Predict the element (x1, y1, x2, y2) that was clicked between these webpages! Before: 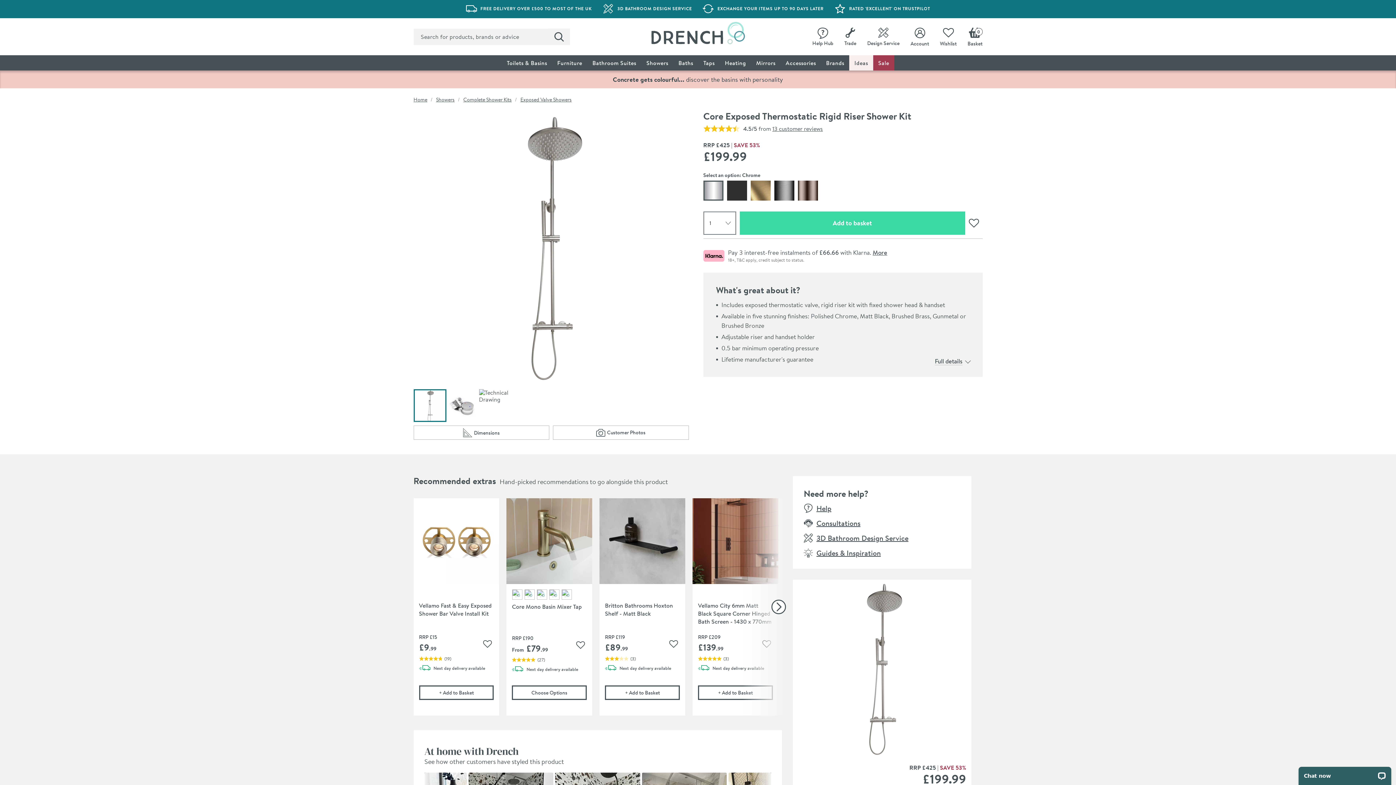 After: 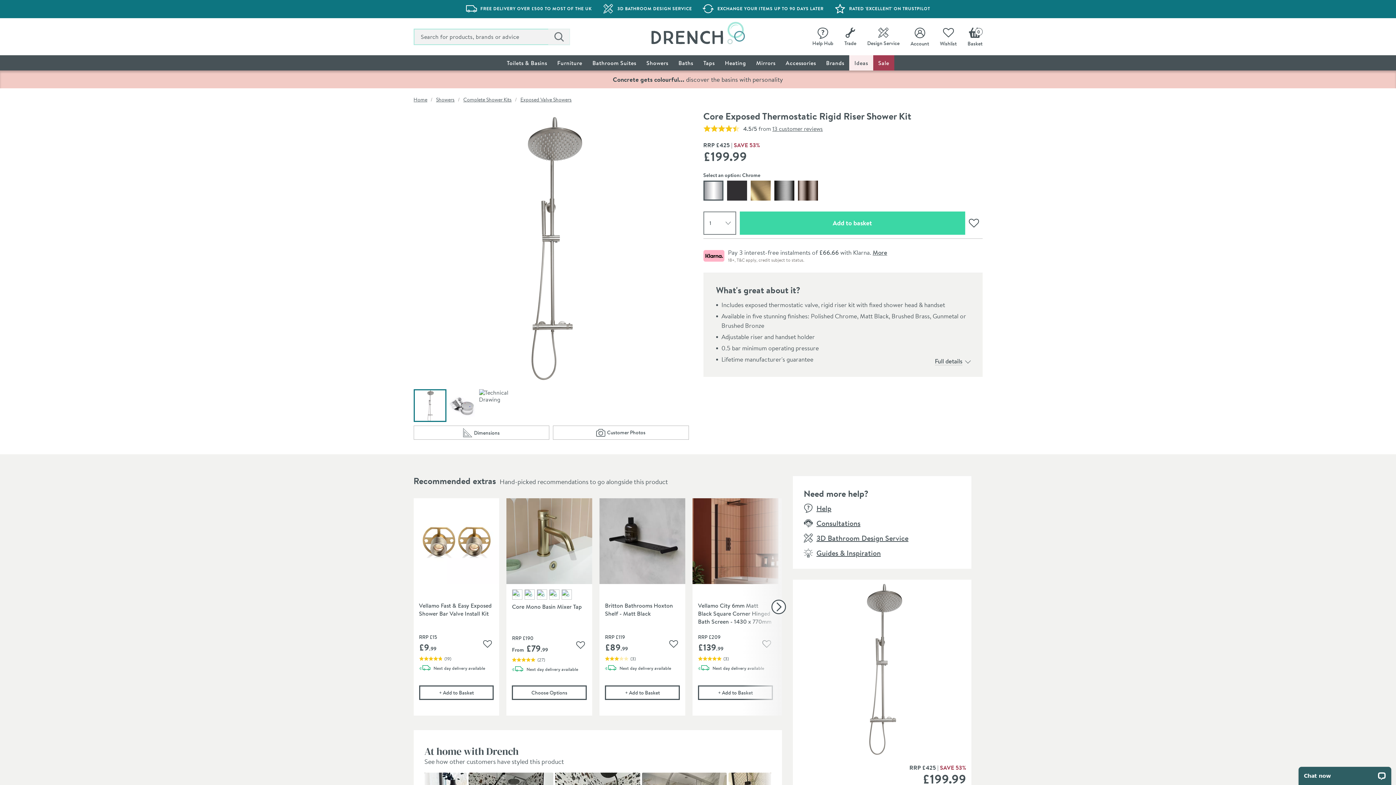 Action: label: Search bbox: (548, 28, 570, 44)